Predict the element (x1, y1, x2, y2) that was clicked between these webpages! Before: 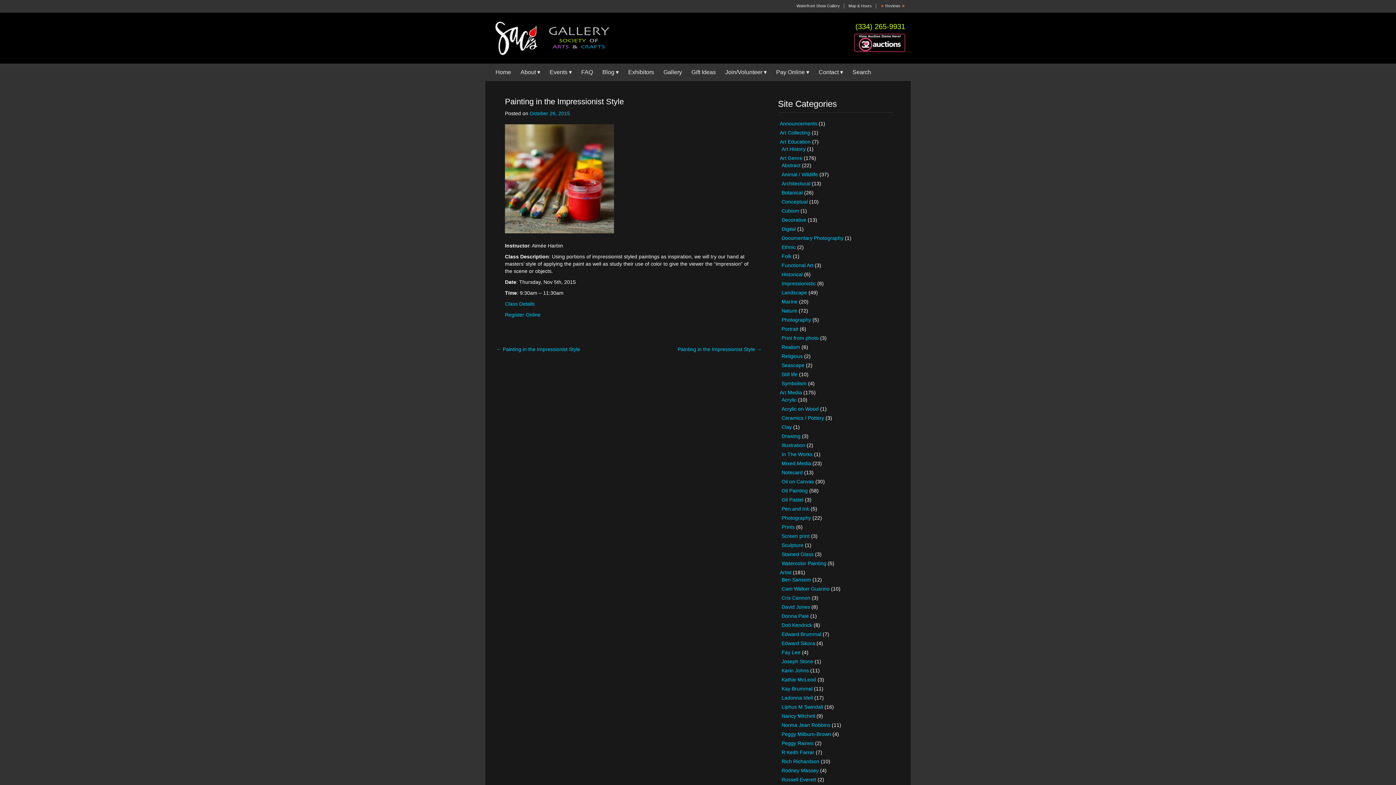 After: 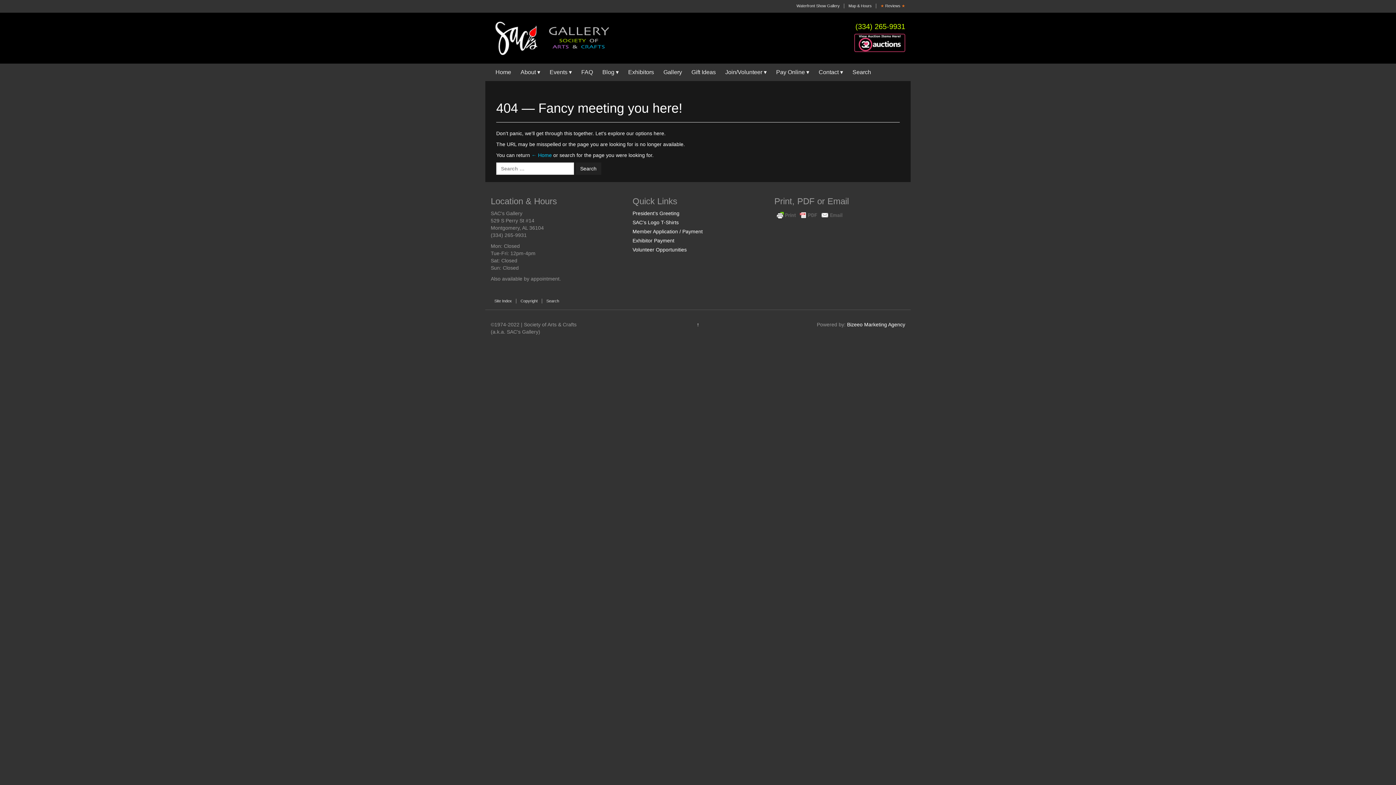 Action: label: Marine bbox: (781, 298, 797, 304)